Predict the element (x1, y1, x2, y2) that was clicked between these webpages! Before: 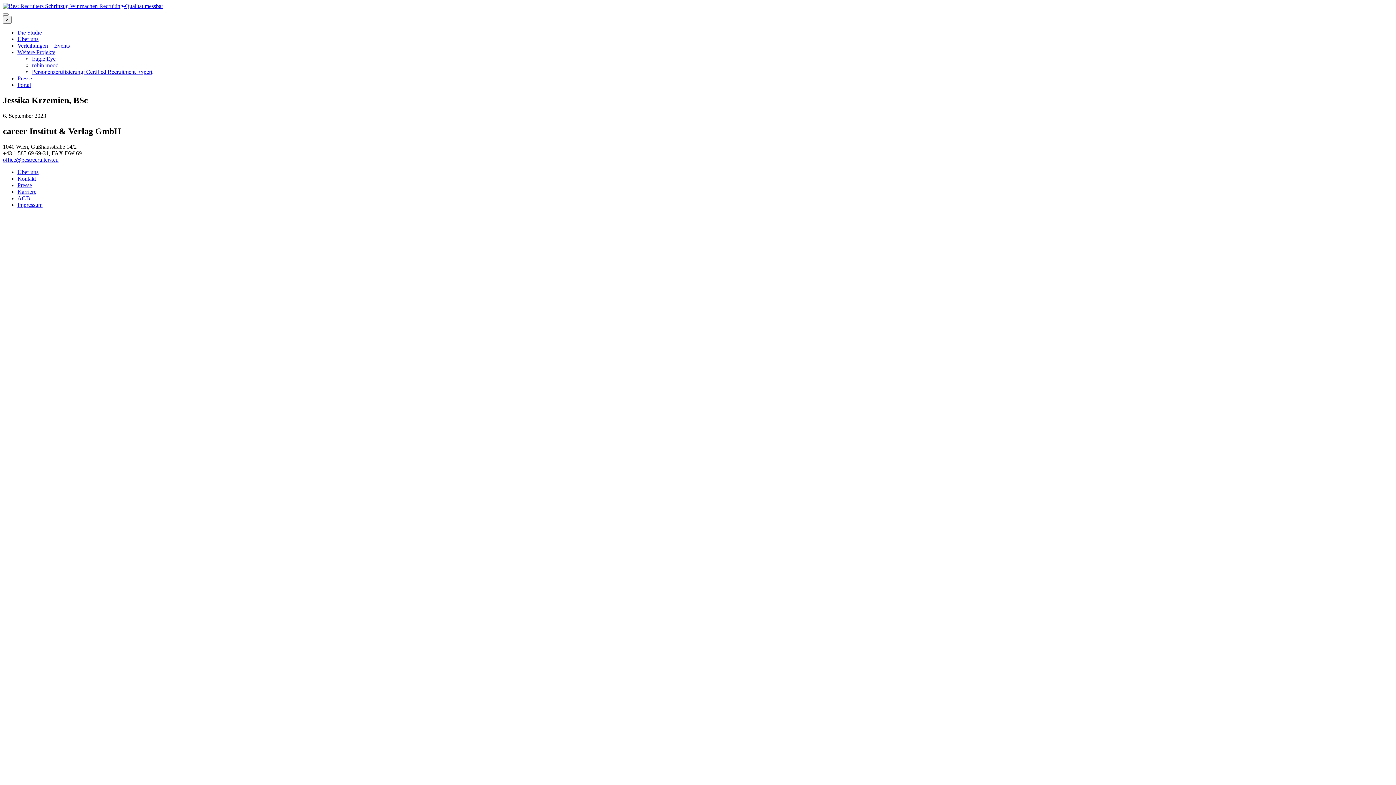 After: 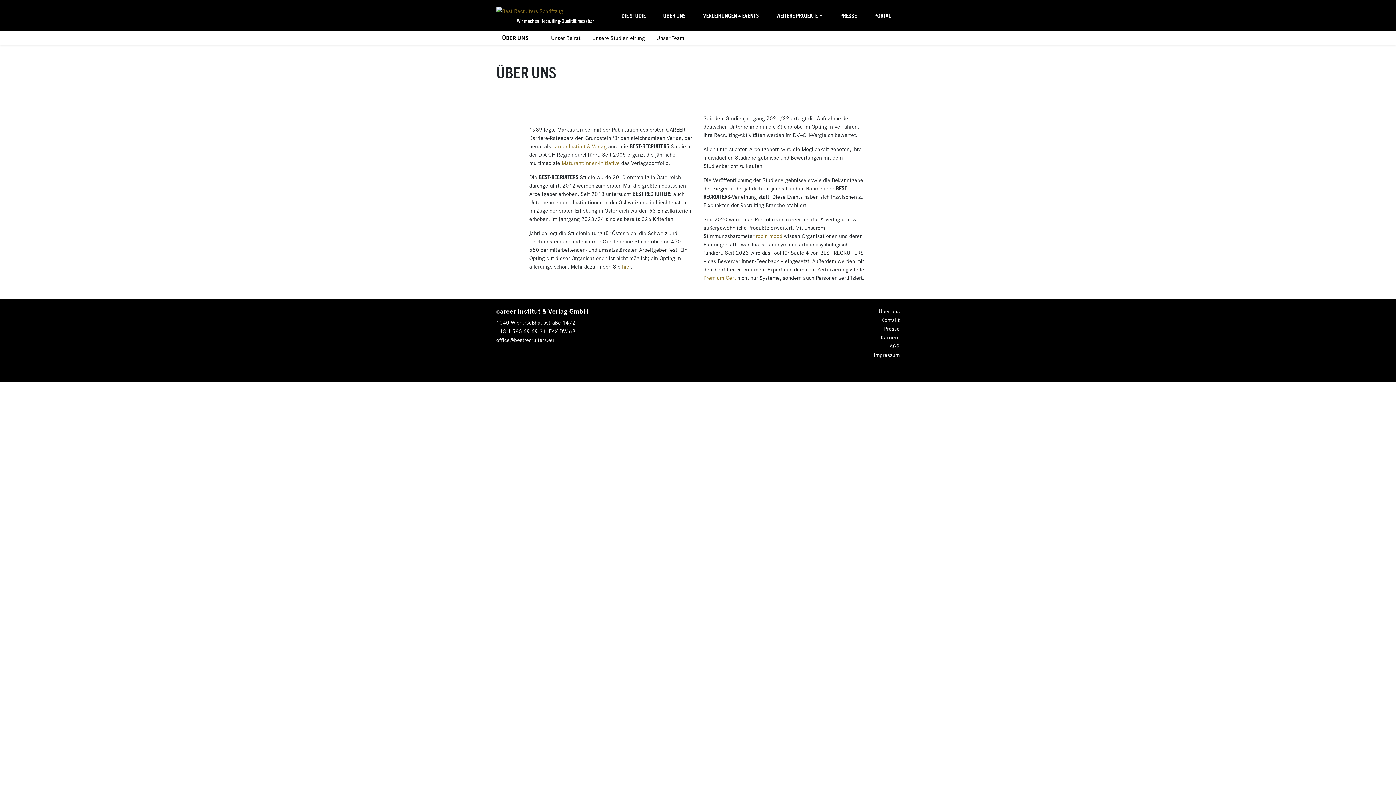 Action: bbox: (17, 36, 38, 42) label: Über uns